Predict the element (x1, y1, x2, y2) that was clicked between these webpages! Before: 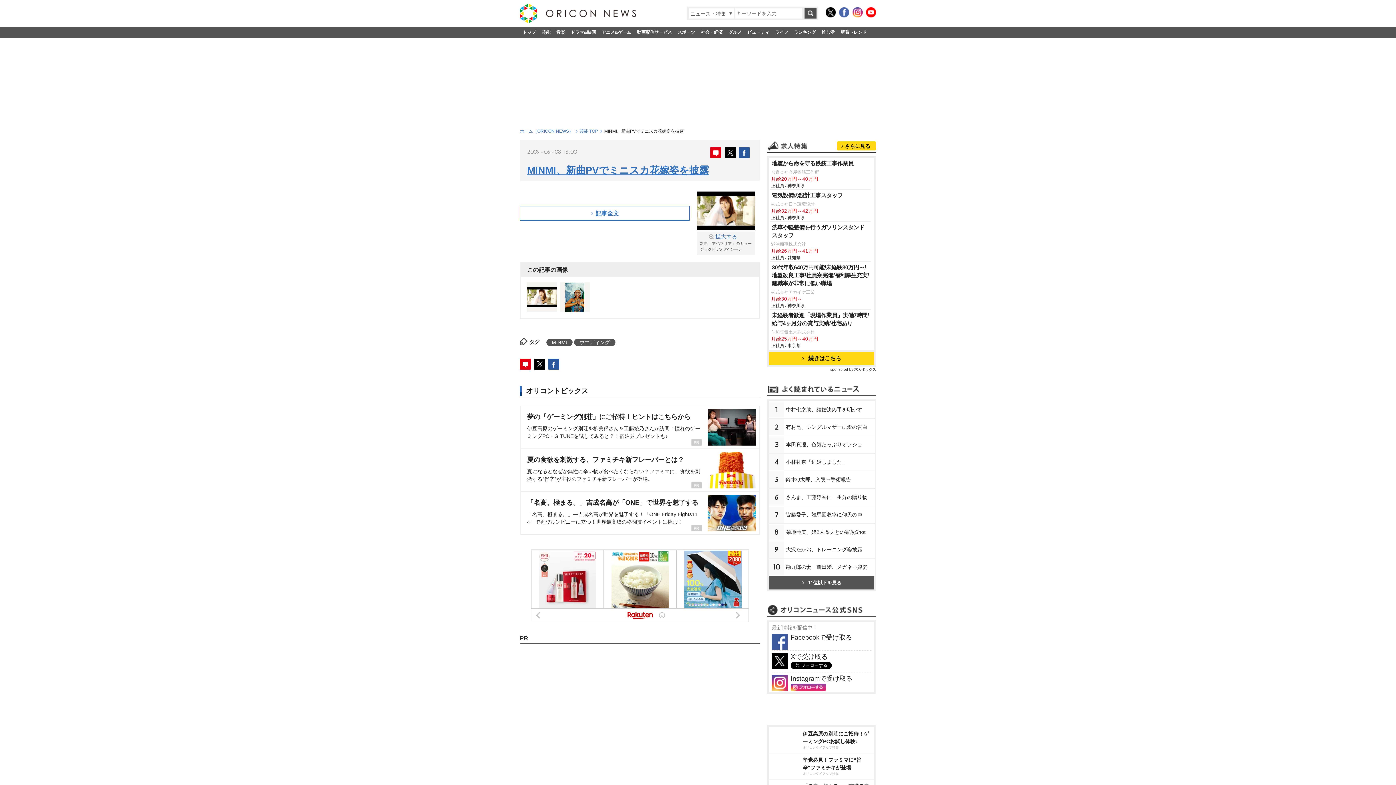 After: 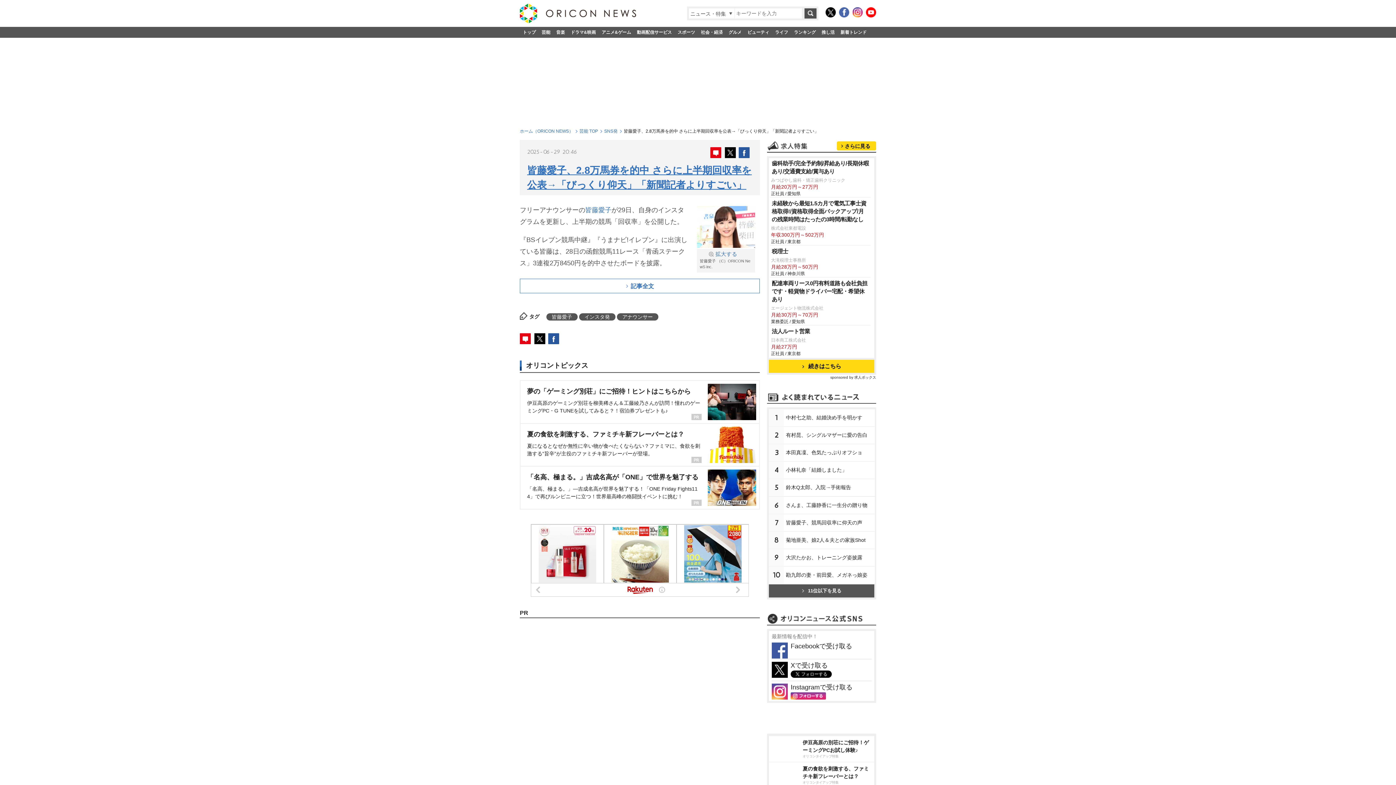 Action: label: 皆藤愛子、競馬回収率に仰天の声 bbox: (784, 507, 875, 522)